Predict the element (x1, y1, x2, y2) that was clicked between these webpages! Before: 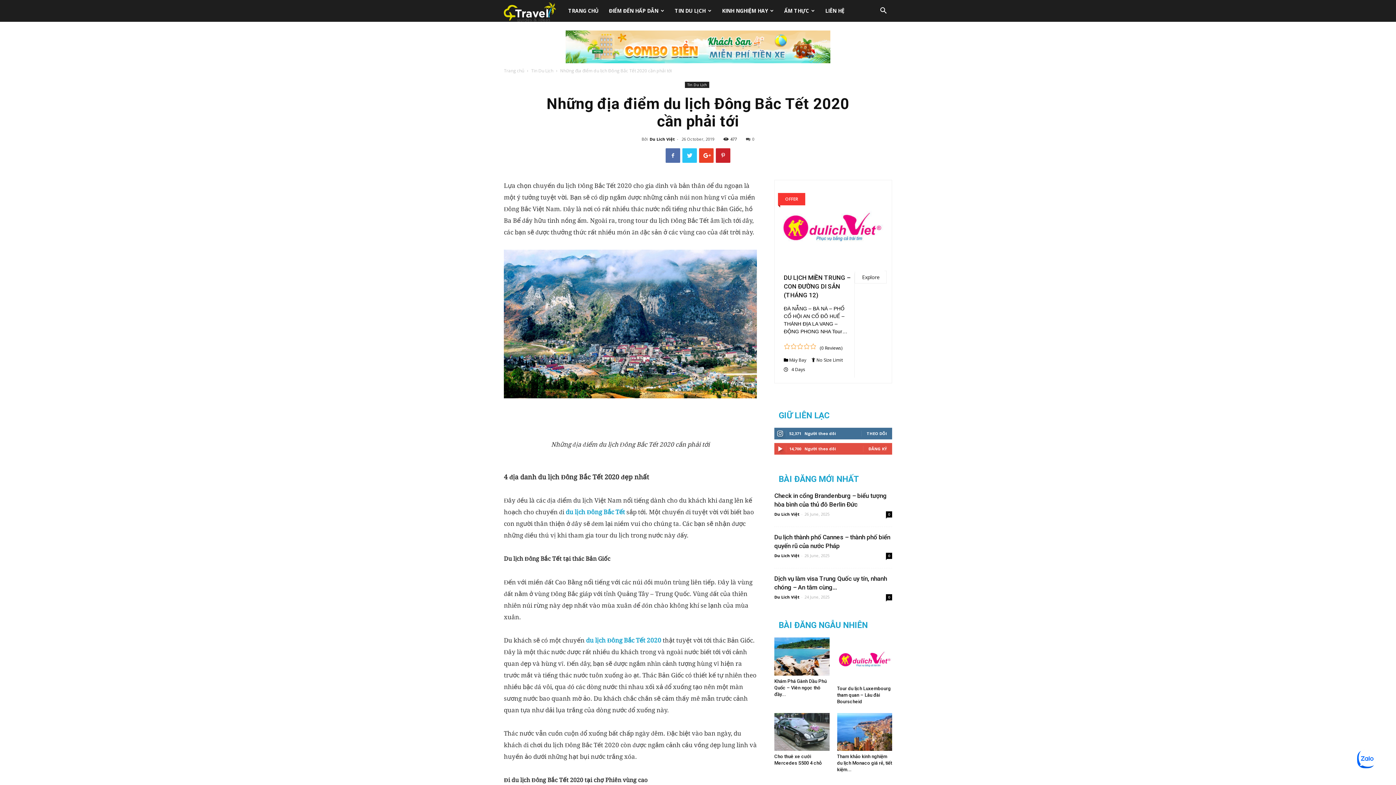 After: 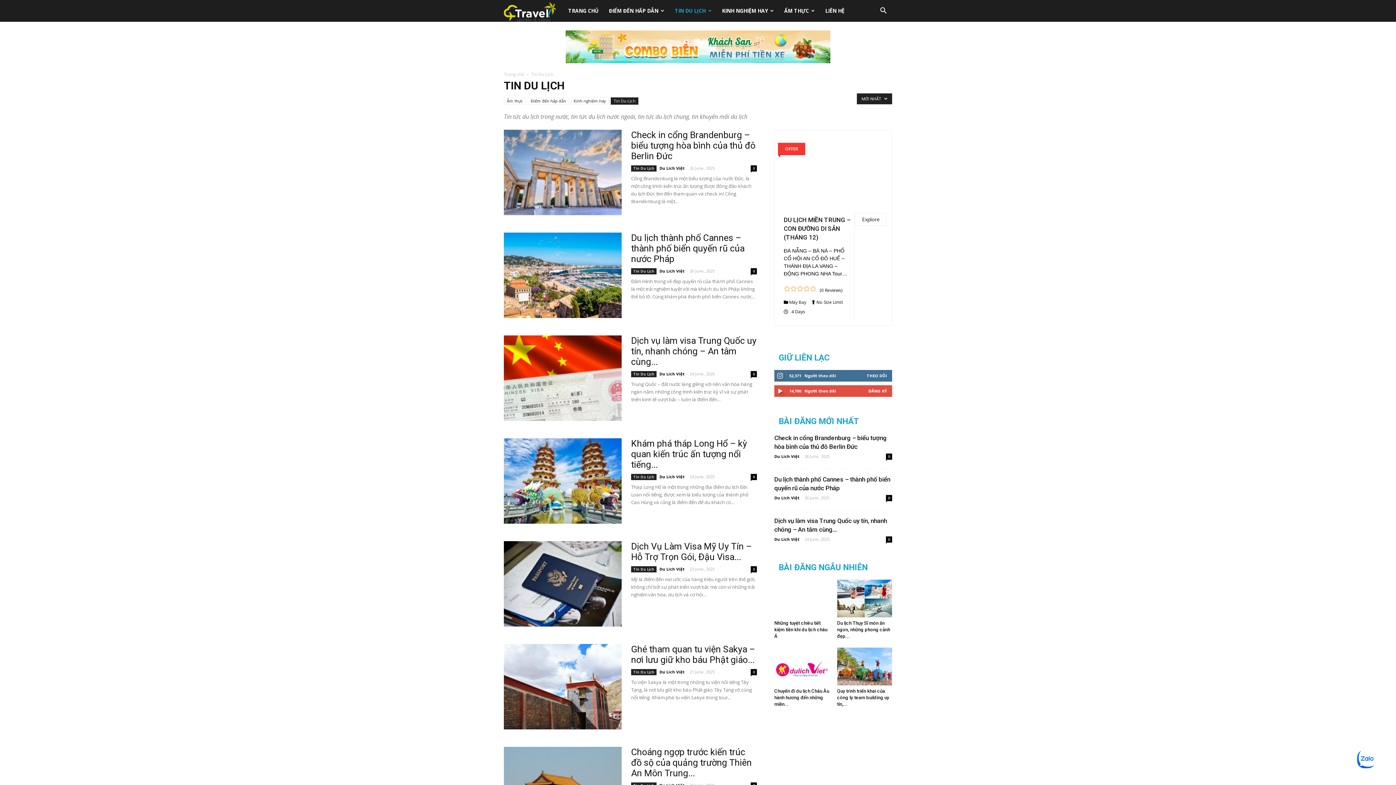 Action: label: TIN DU LỊCH bbox: (669, 0, 716, 21)